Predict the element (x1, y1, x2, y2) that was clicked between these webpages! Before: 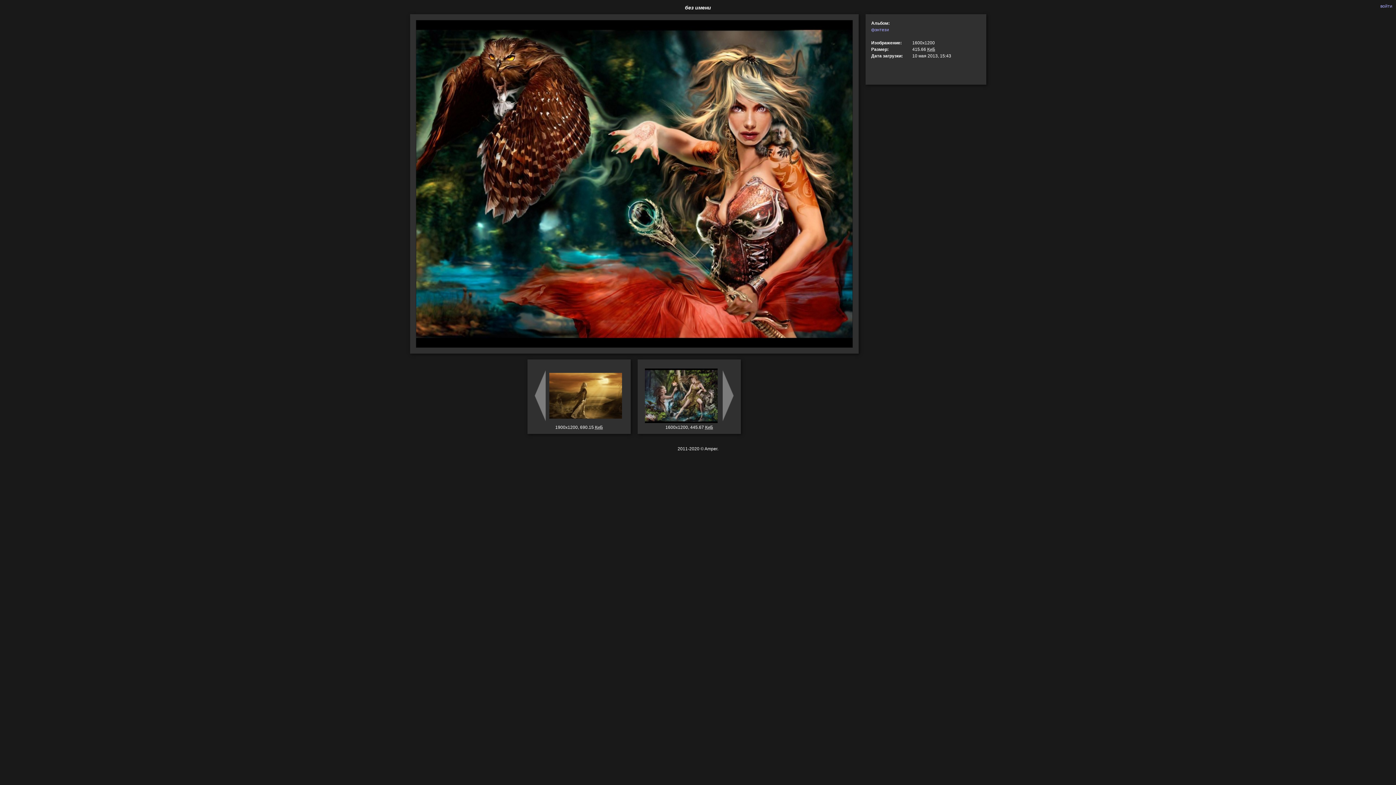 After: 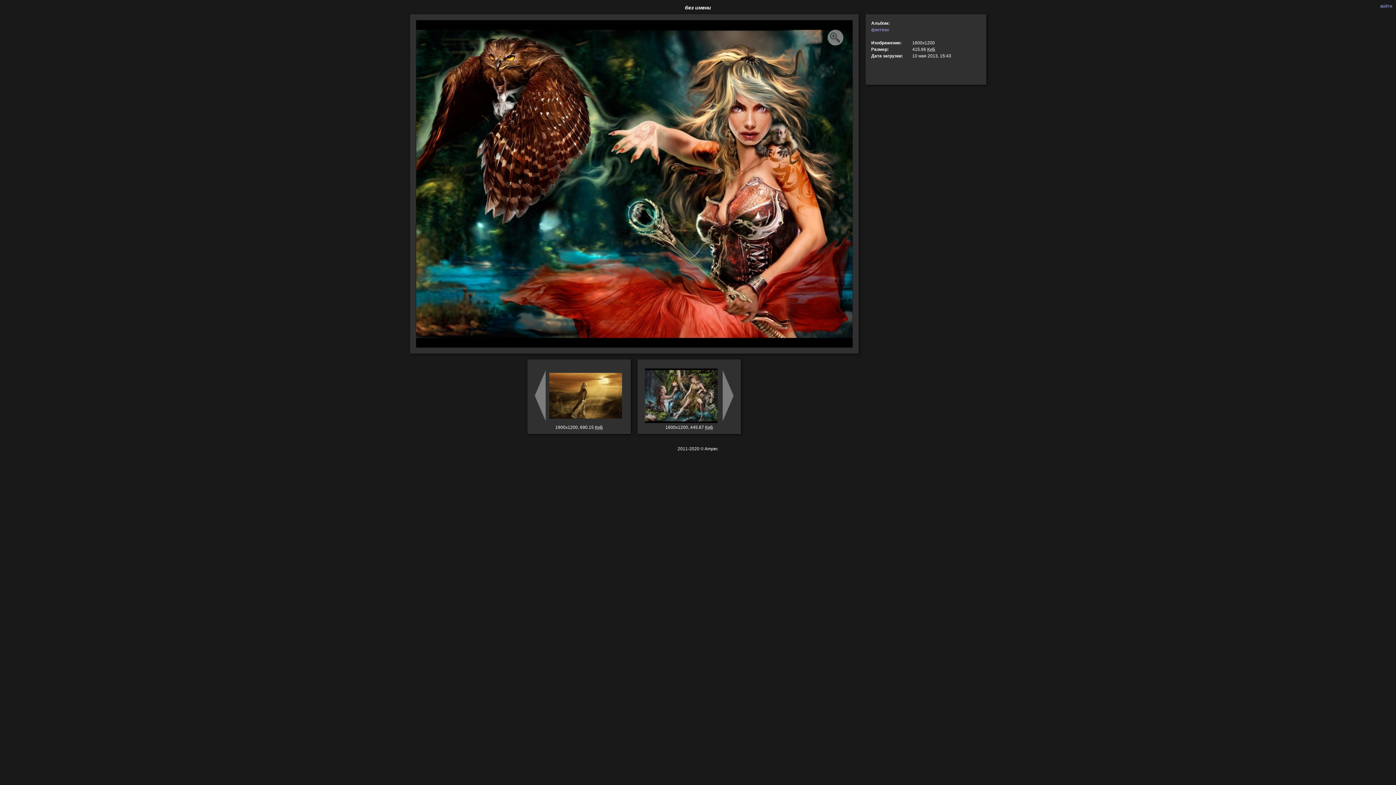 Action: bbox: (415, 19, 852, 347)